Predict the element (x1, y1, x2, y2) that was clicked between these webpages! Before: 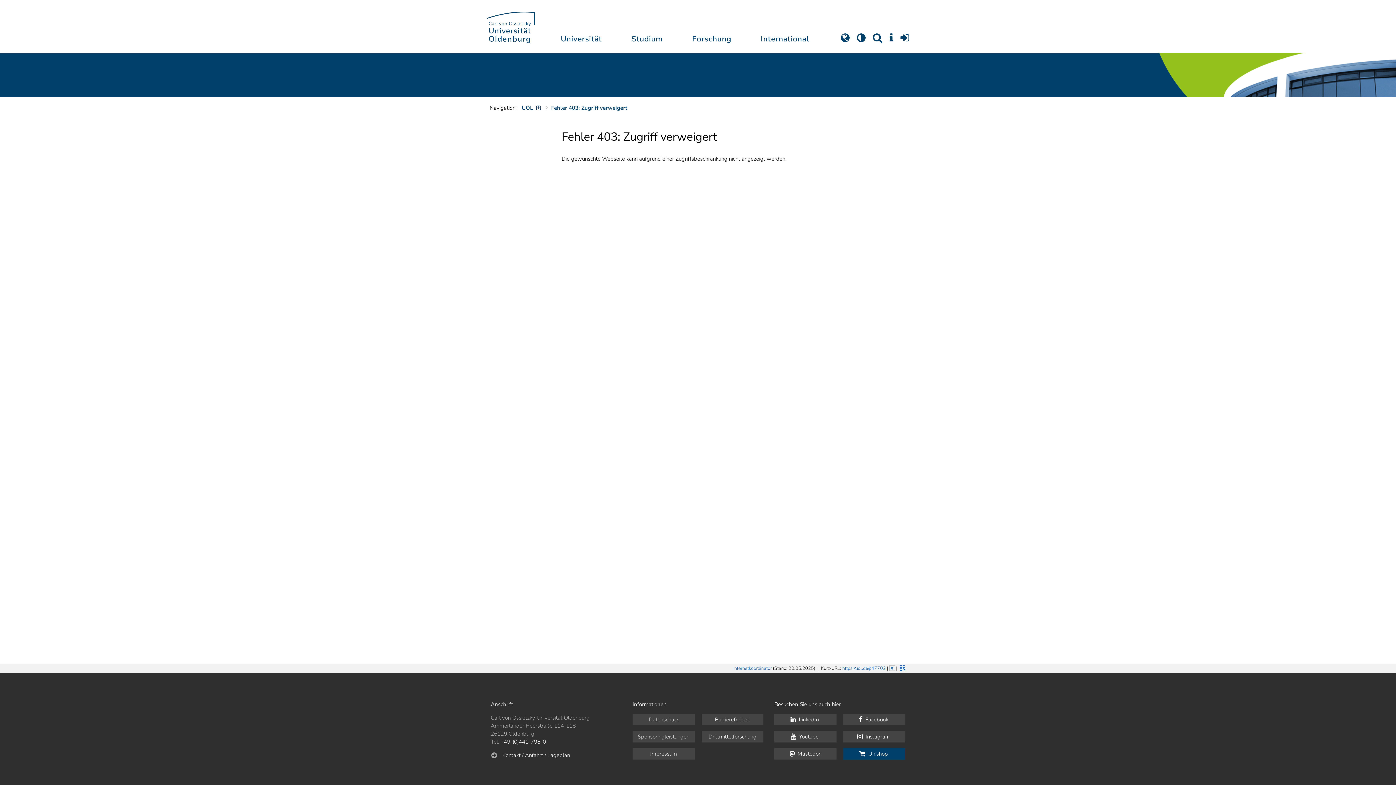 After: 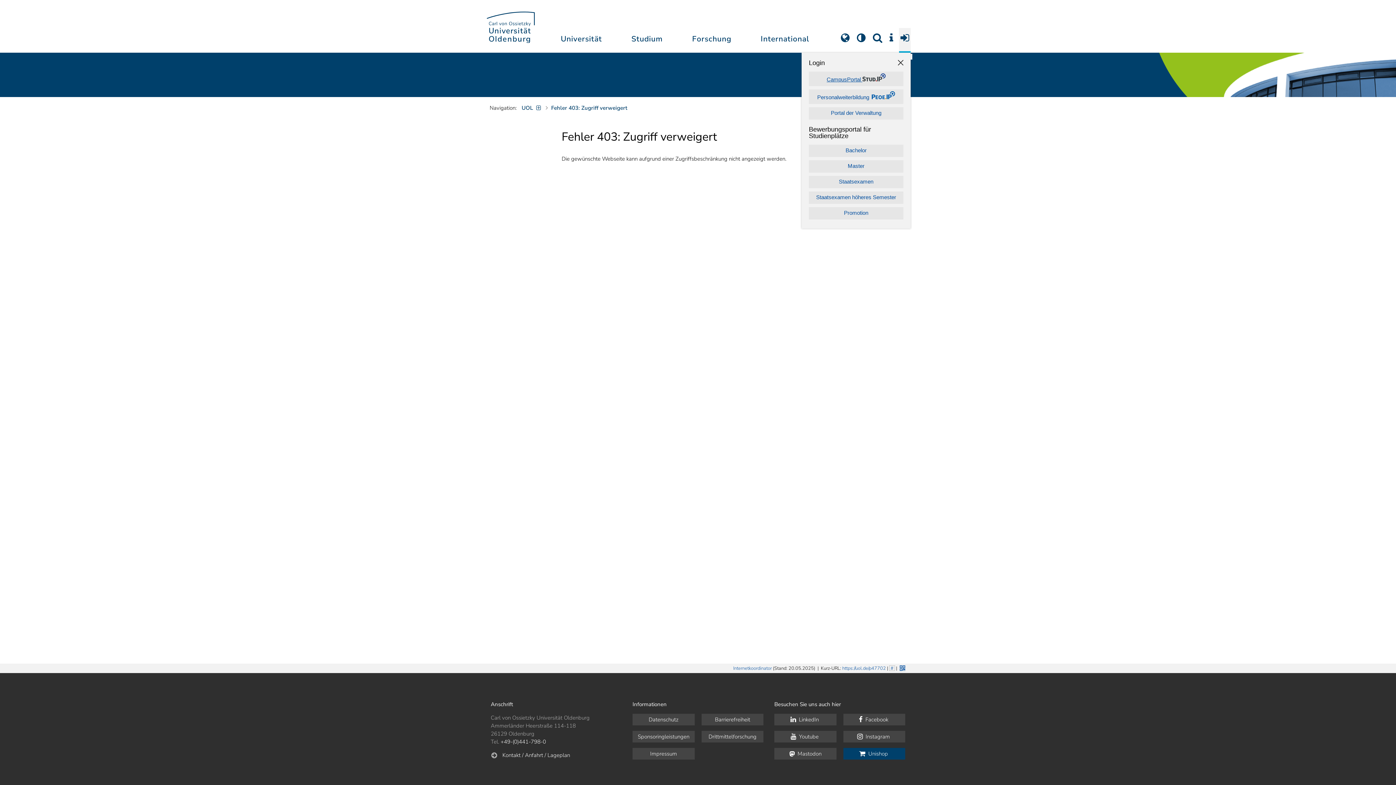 Action: bbox: (899, 27, 910, 52)